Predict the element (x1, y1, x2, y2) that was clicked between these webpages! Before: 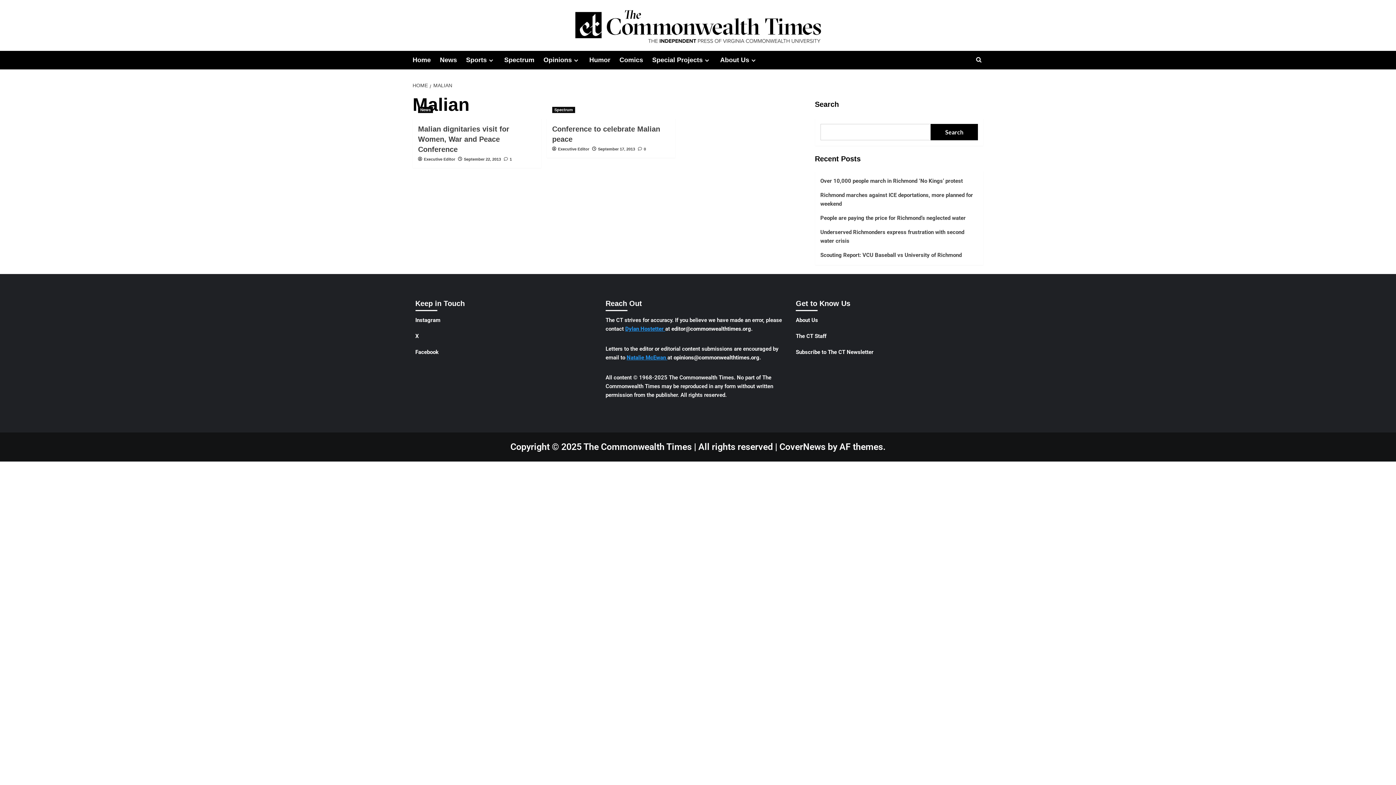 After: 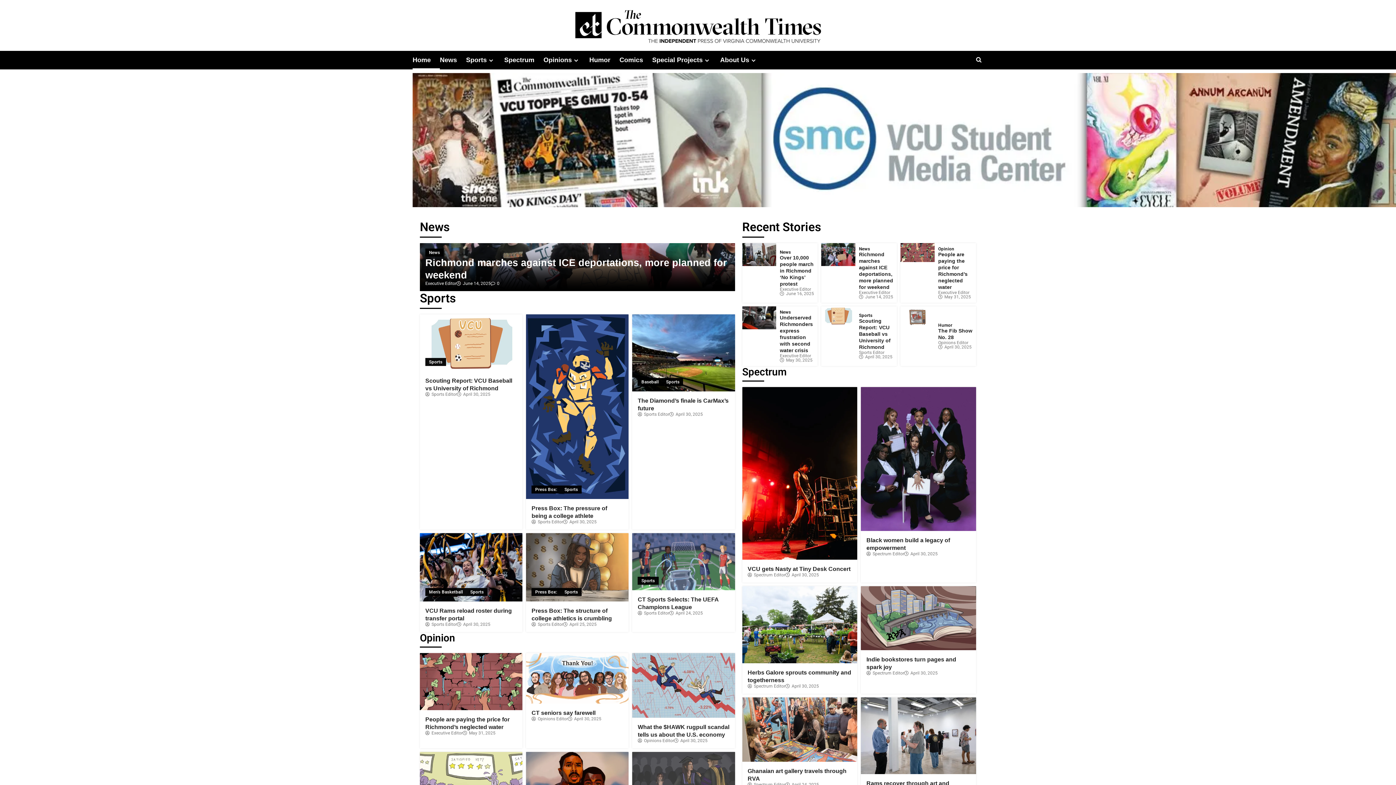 Action: bbox: (412, 50, 440, 69) label: Home